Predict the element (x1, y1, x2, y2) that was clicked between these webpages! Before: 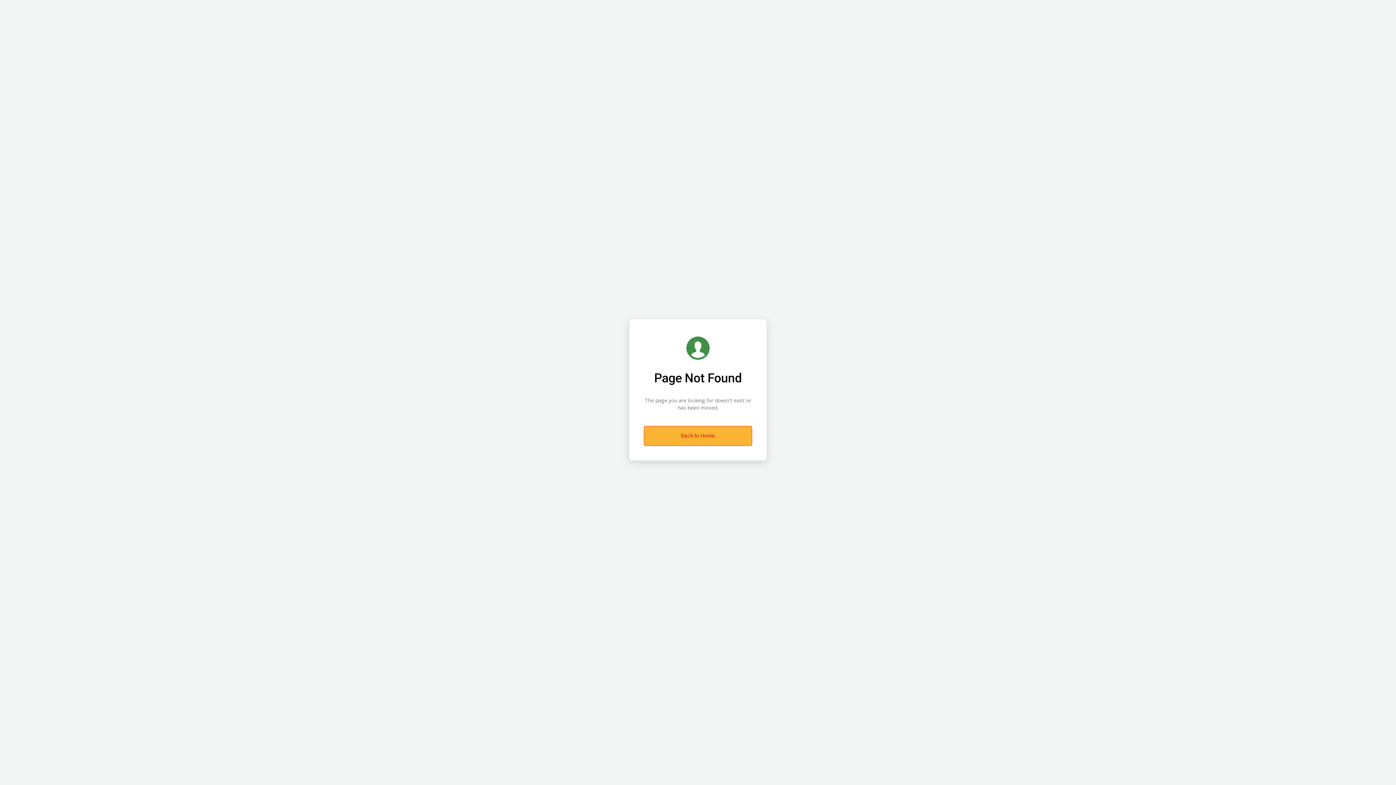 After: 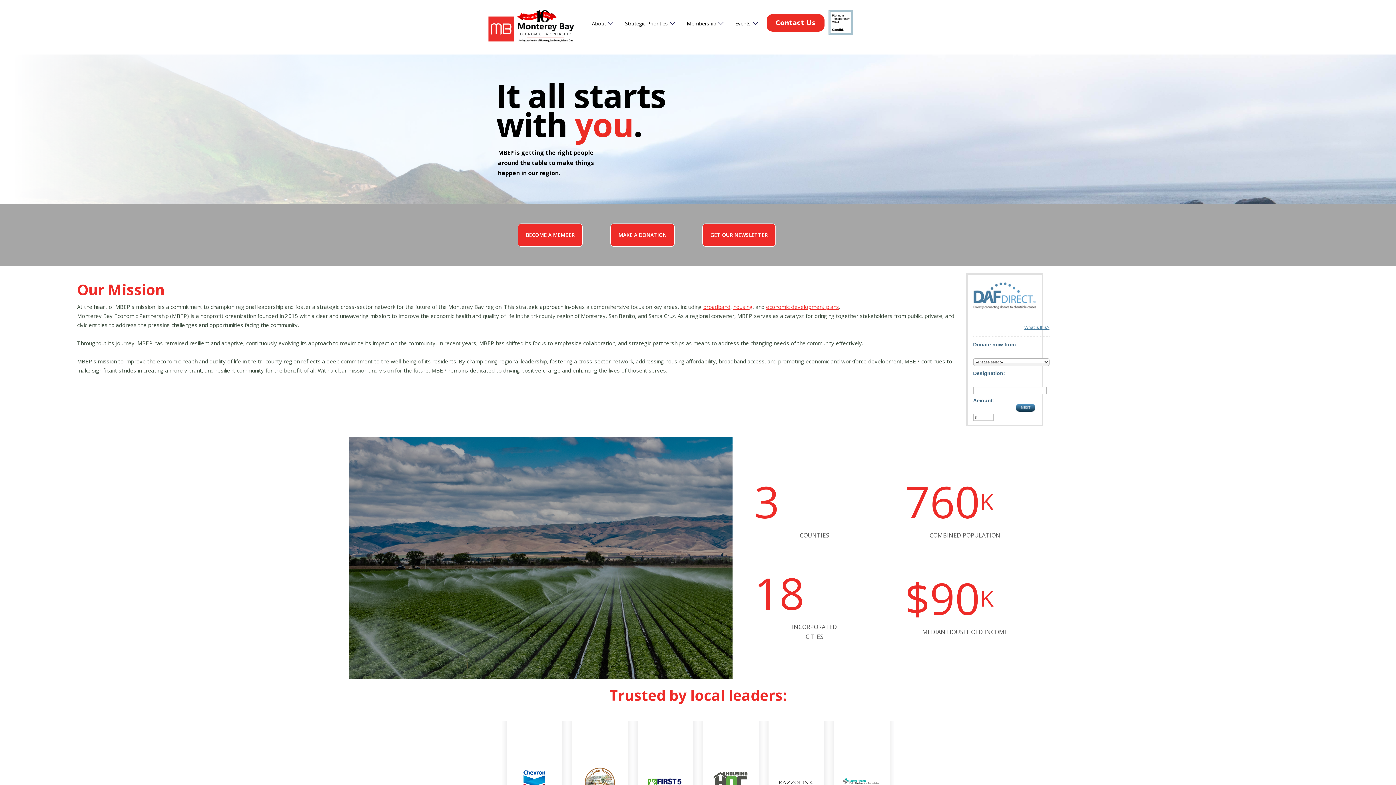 Action: label: Back to Home
 bbox: (644, 426, 752, 446)